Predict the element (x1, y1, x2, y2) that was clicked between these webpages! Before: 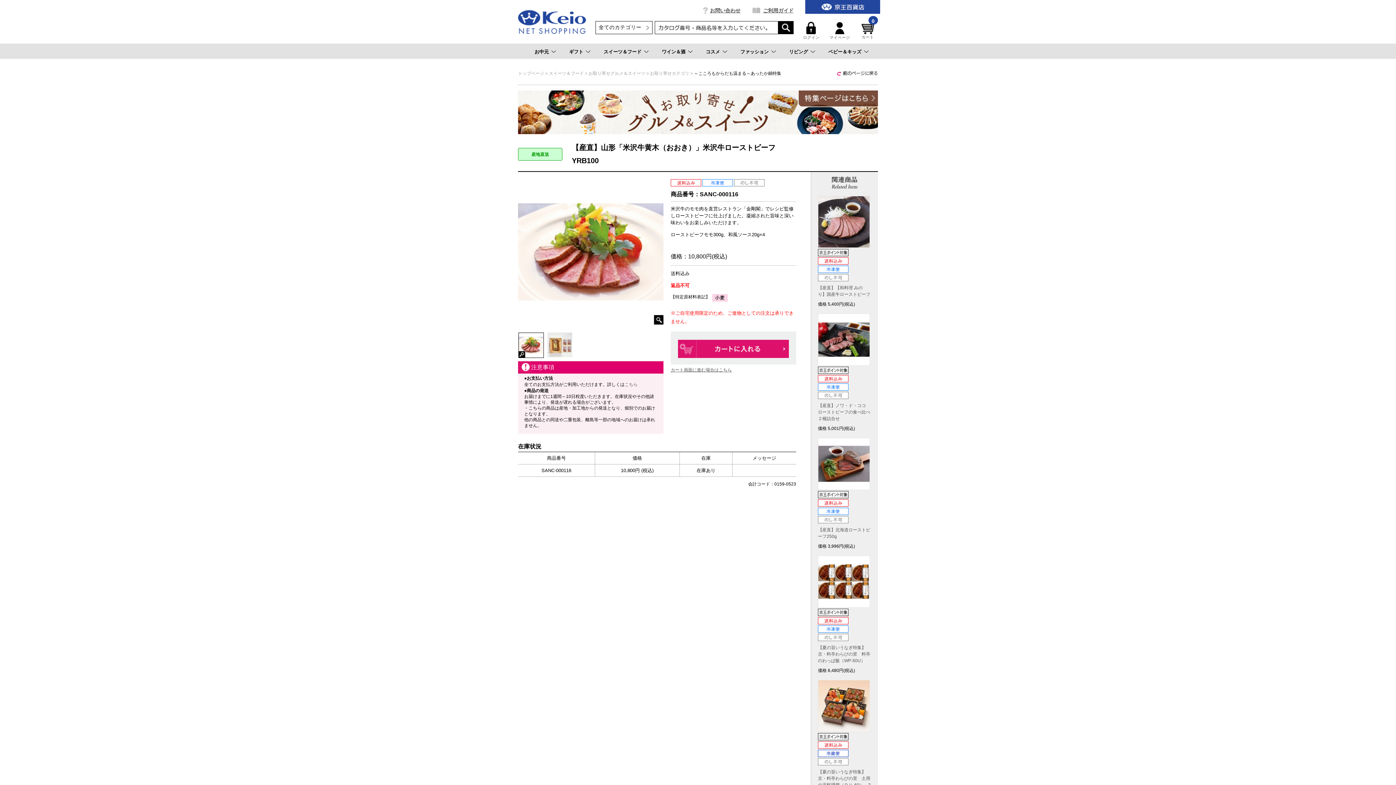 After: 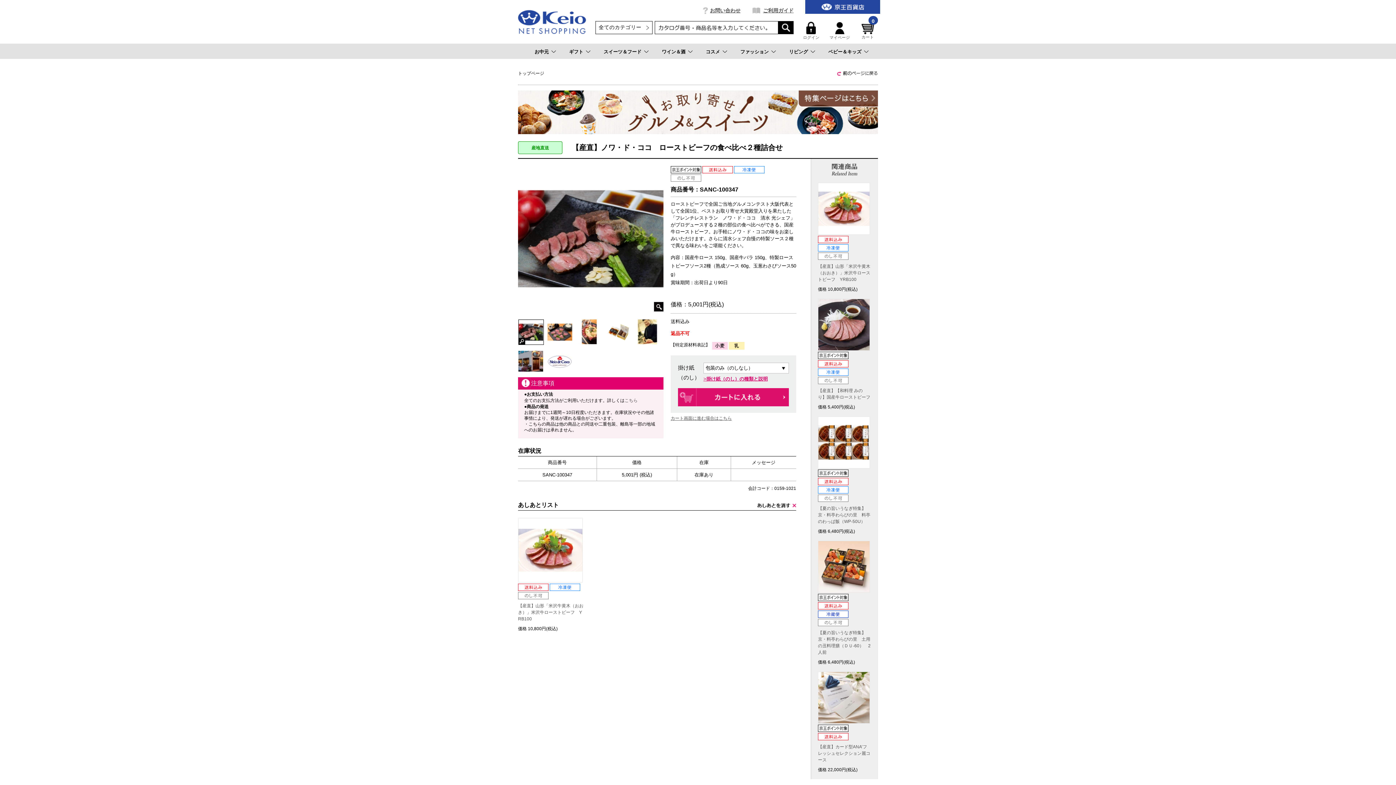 Action: bbox: (818, 314, 870, 319)